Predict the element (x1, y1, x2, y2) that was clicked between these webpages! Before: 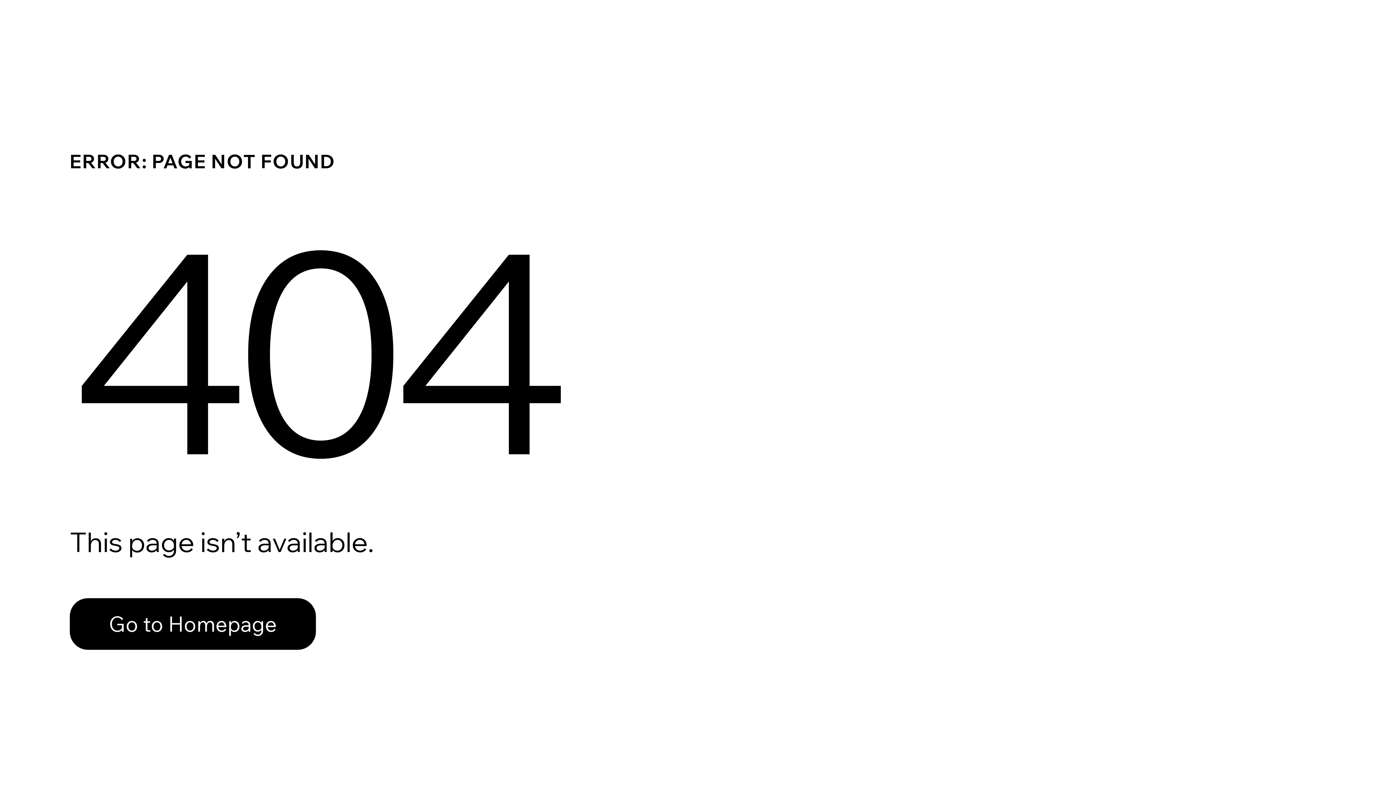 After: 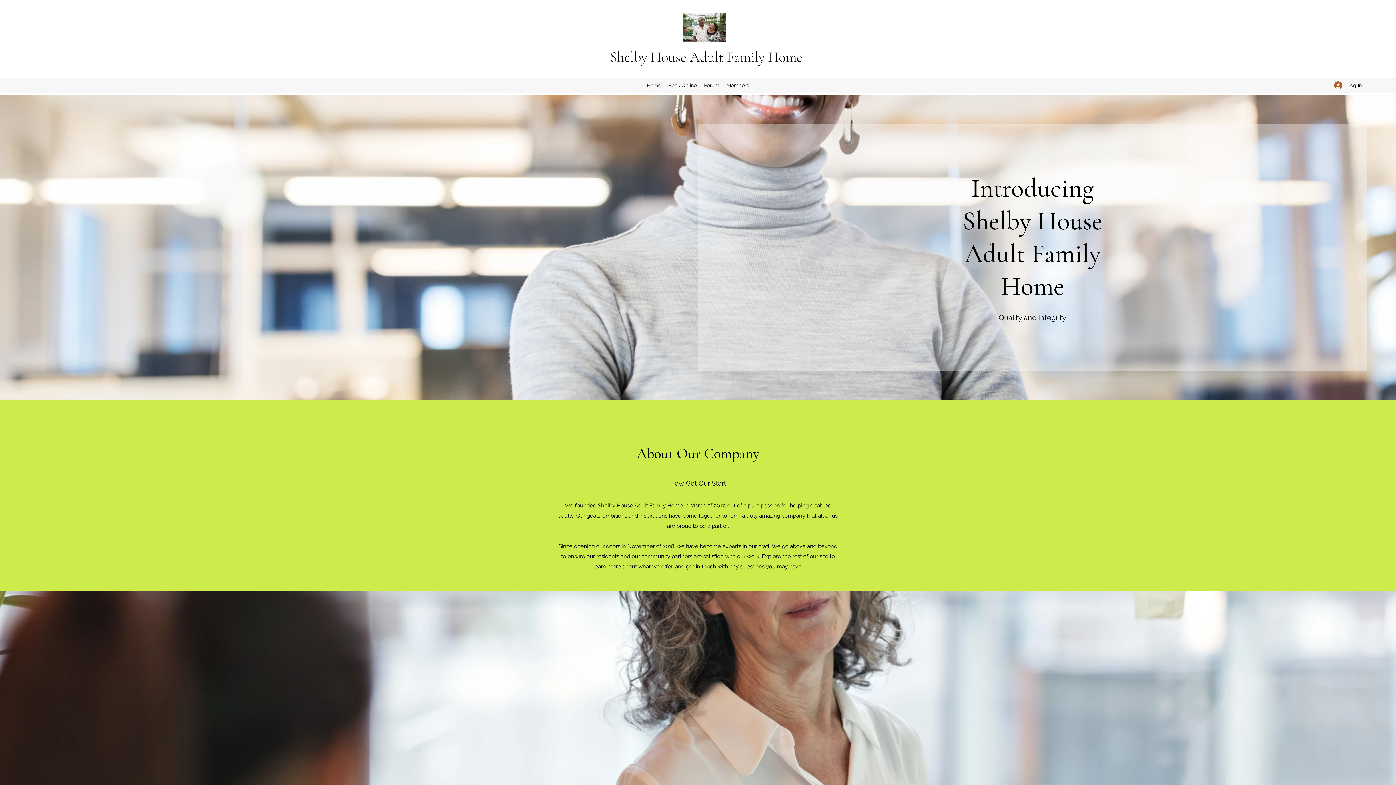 Action: bbox: (69, 598, 316, 650) label: Go to Homepage